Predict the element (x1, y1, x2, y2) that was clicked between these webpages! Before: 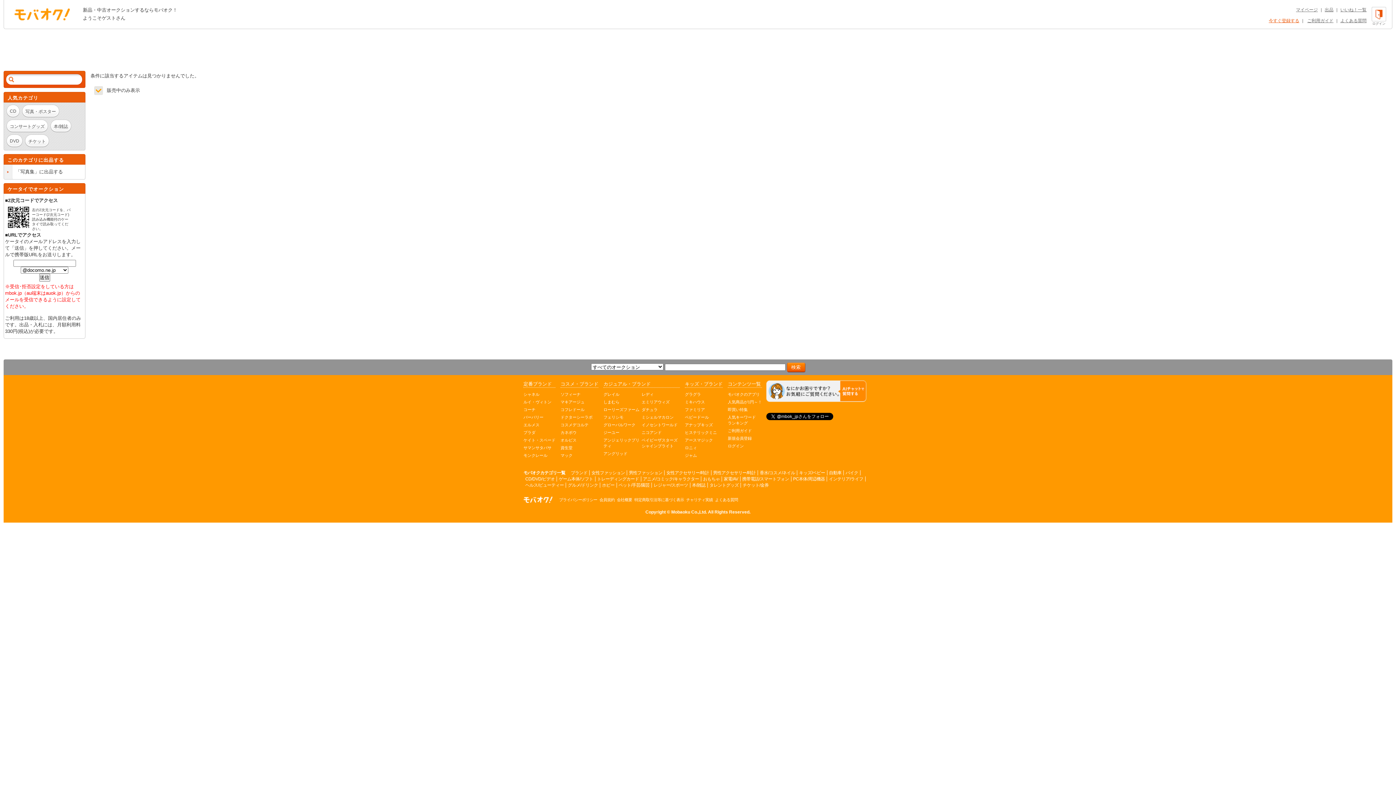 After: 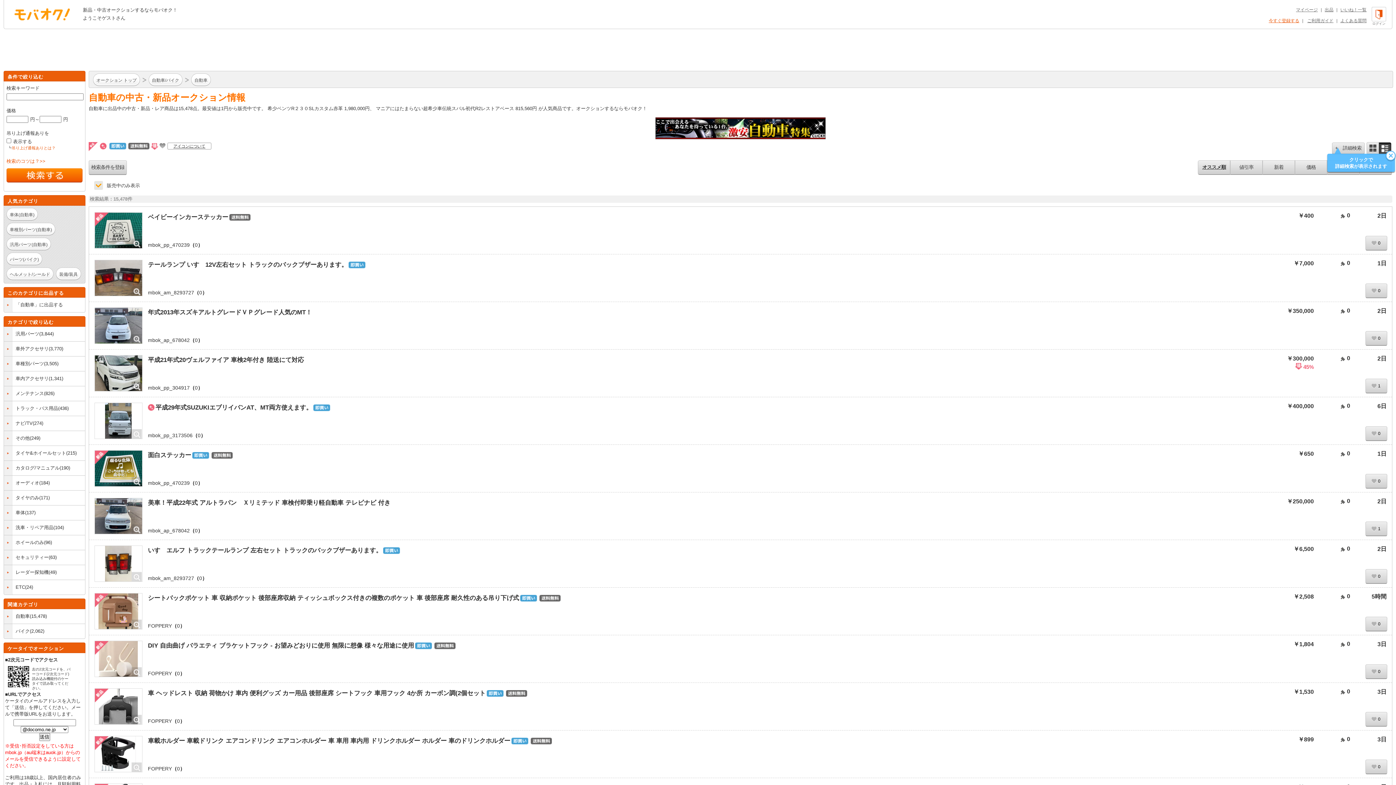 Action: bbox: (829, 470, 841, 475) label: 自動車